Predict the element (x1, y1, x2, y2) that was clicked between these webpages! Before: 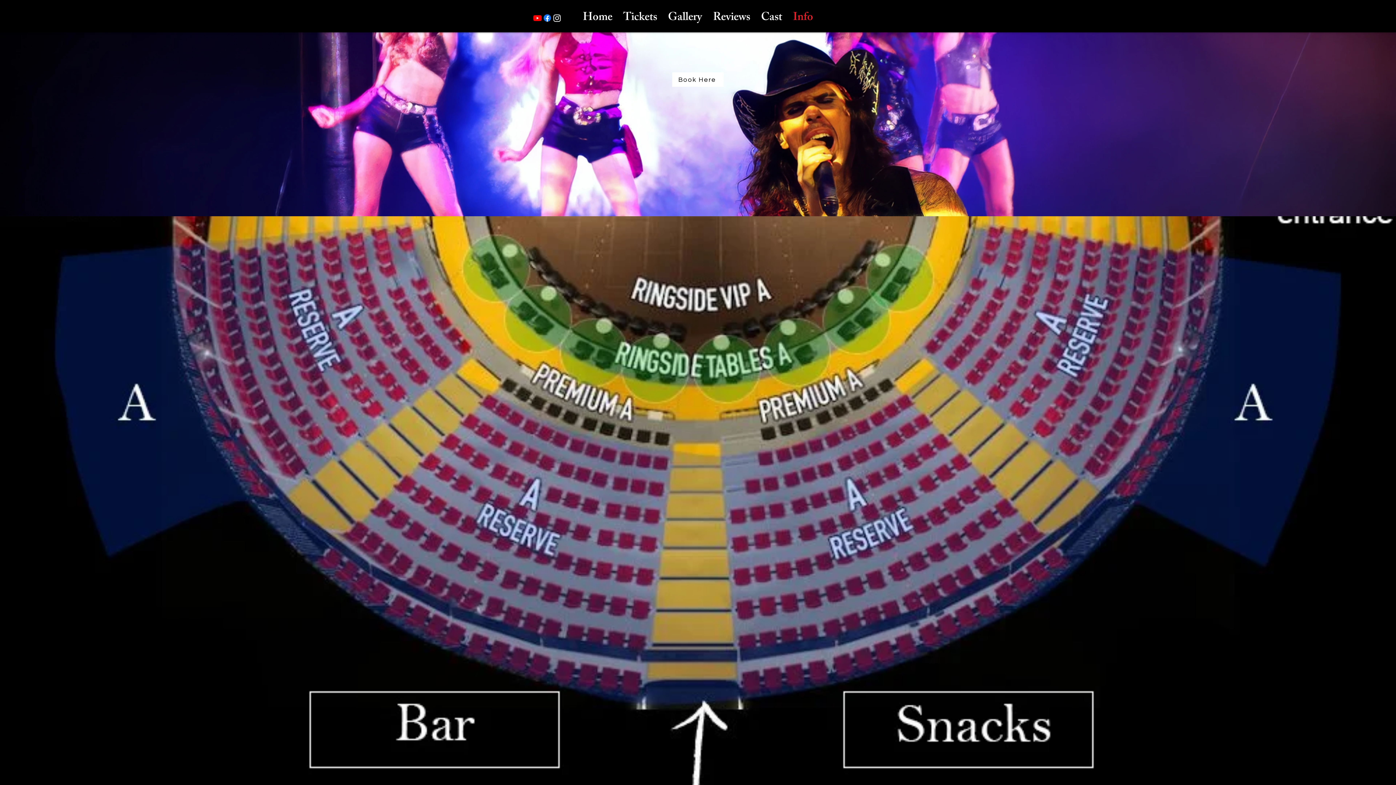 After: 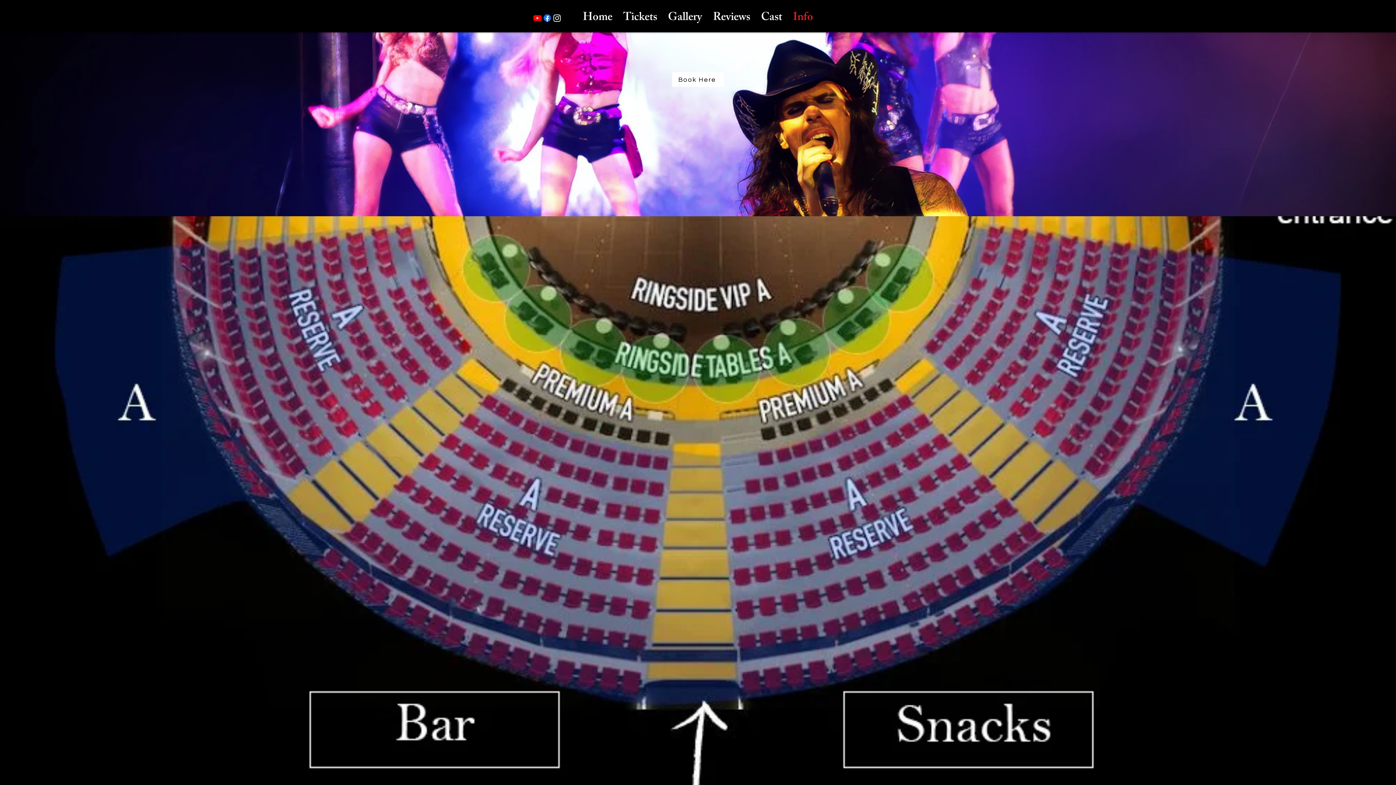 Action: label: Facebook bbox: (542, 13, 552, 22)